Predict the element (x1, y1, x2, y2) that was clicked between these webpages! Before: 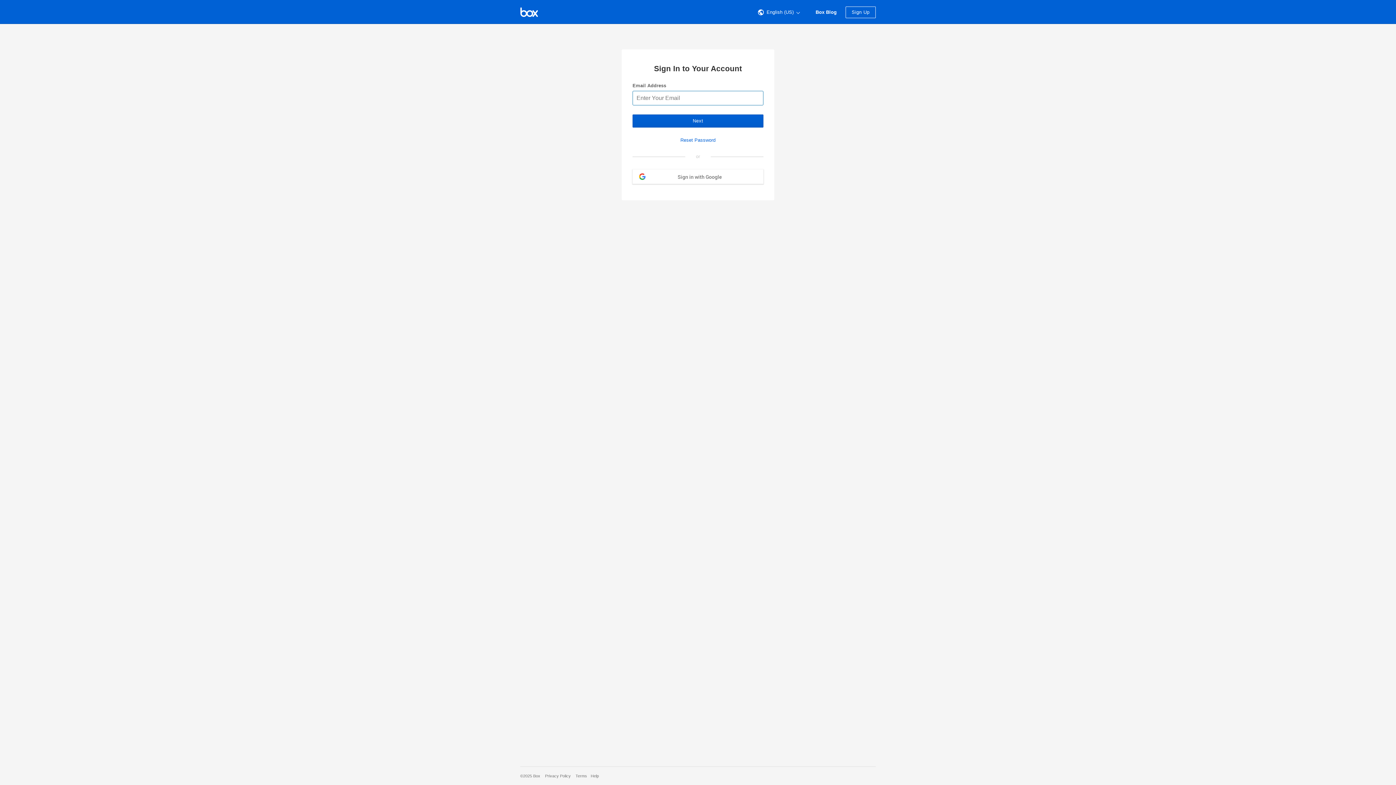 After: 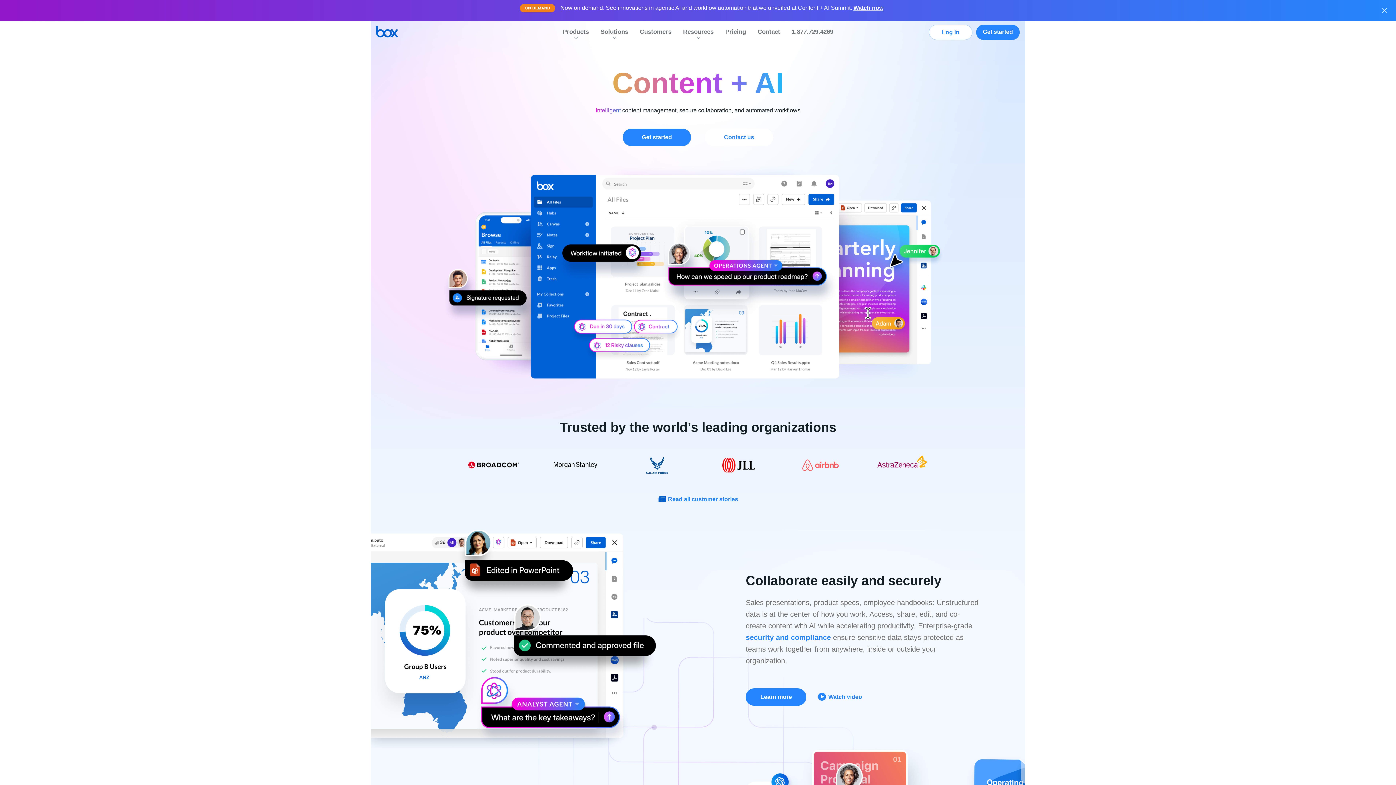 Action: bbox: (520, 0, 538, 24) label: Visit the Box homepage